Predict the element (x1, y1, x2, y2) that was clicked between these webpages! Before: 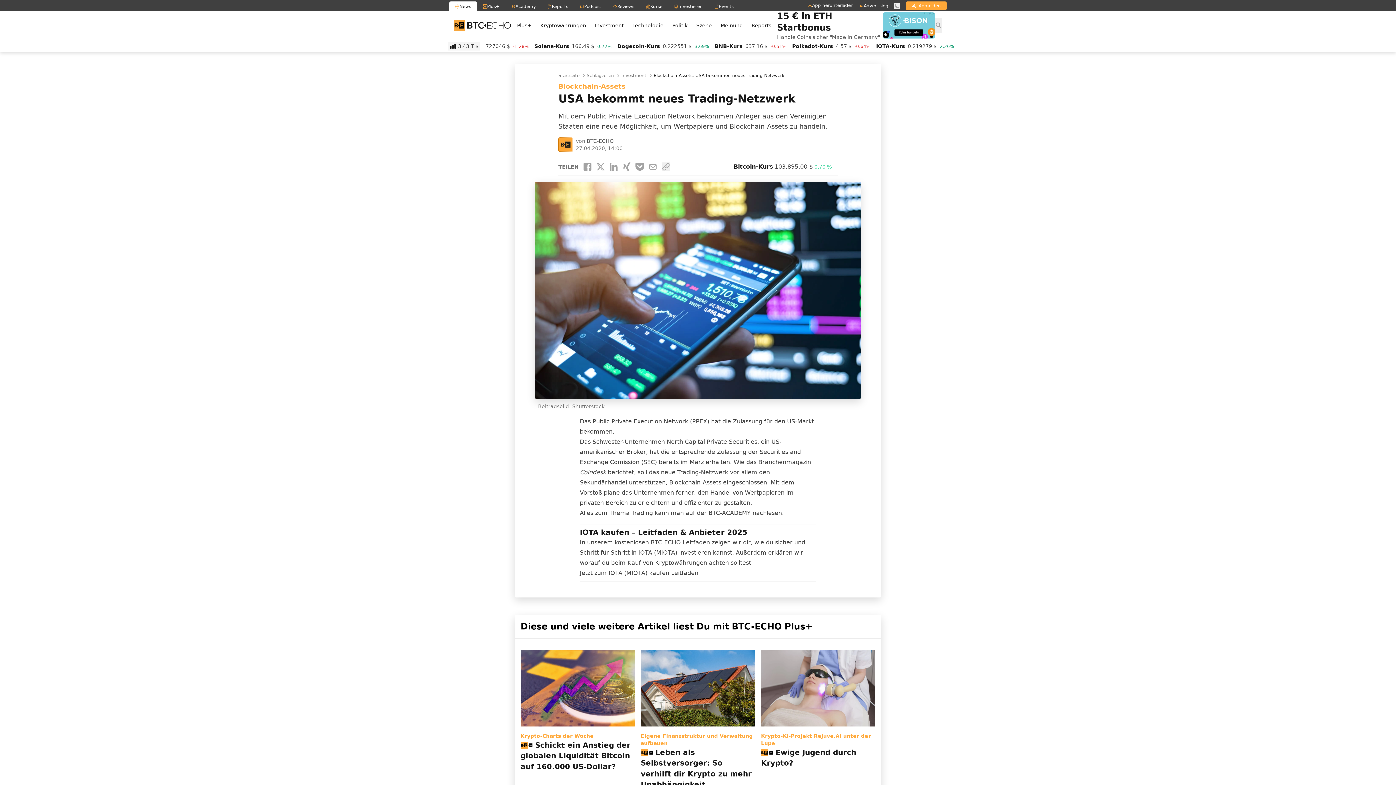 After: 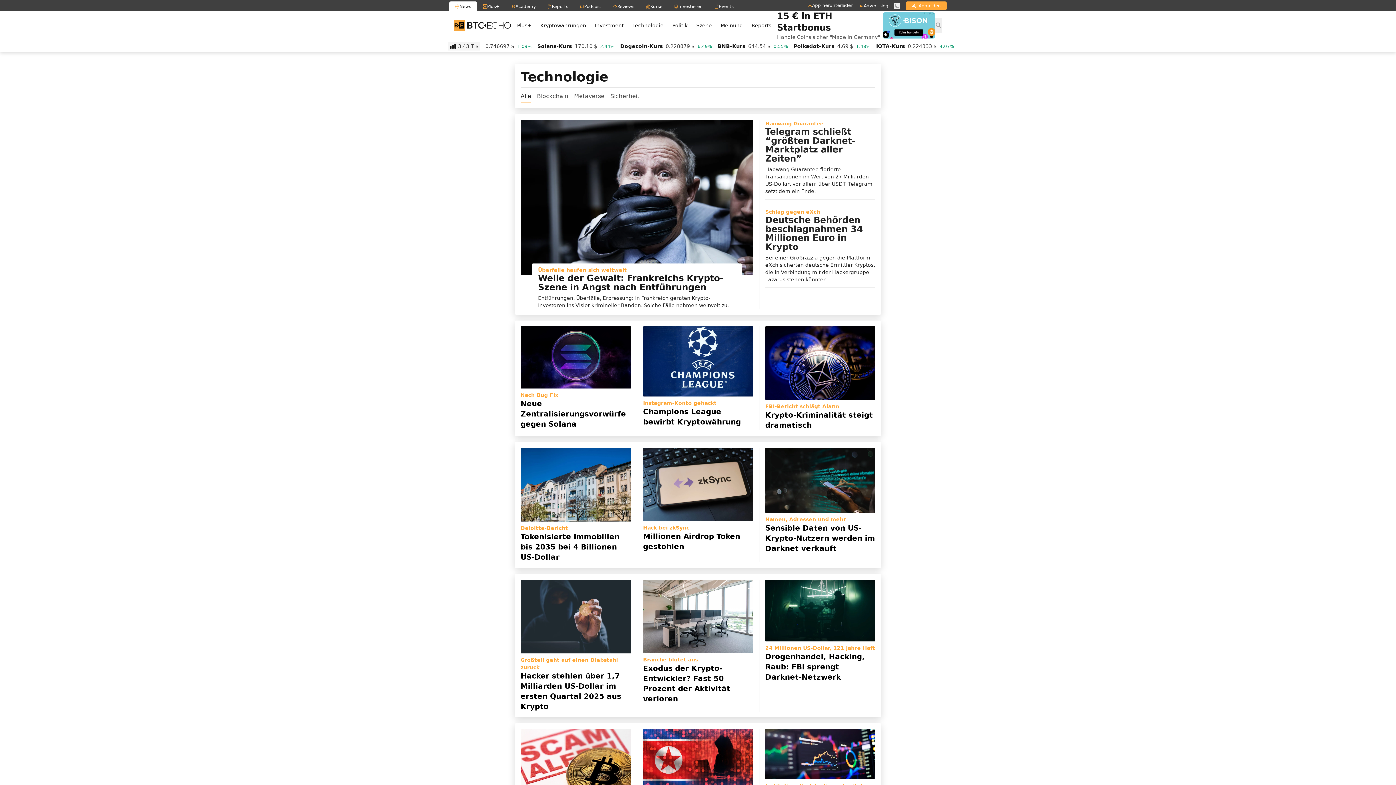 Action: label: Technologie bbox: (628, 20, 668, 30)